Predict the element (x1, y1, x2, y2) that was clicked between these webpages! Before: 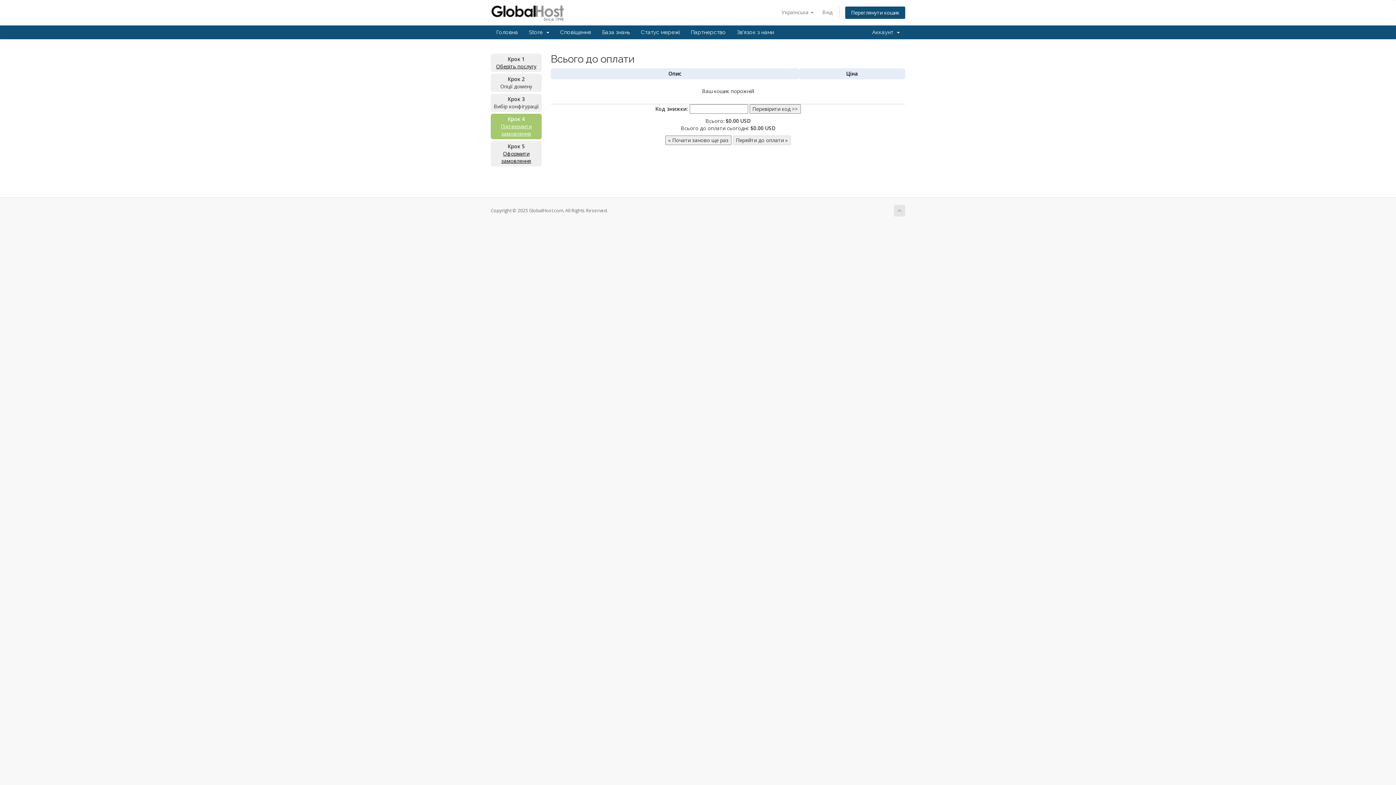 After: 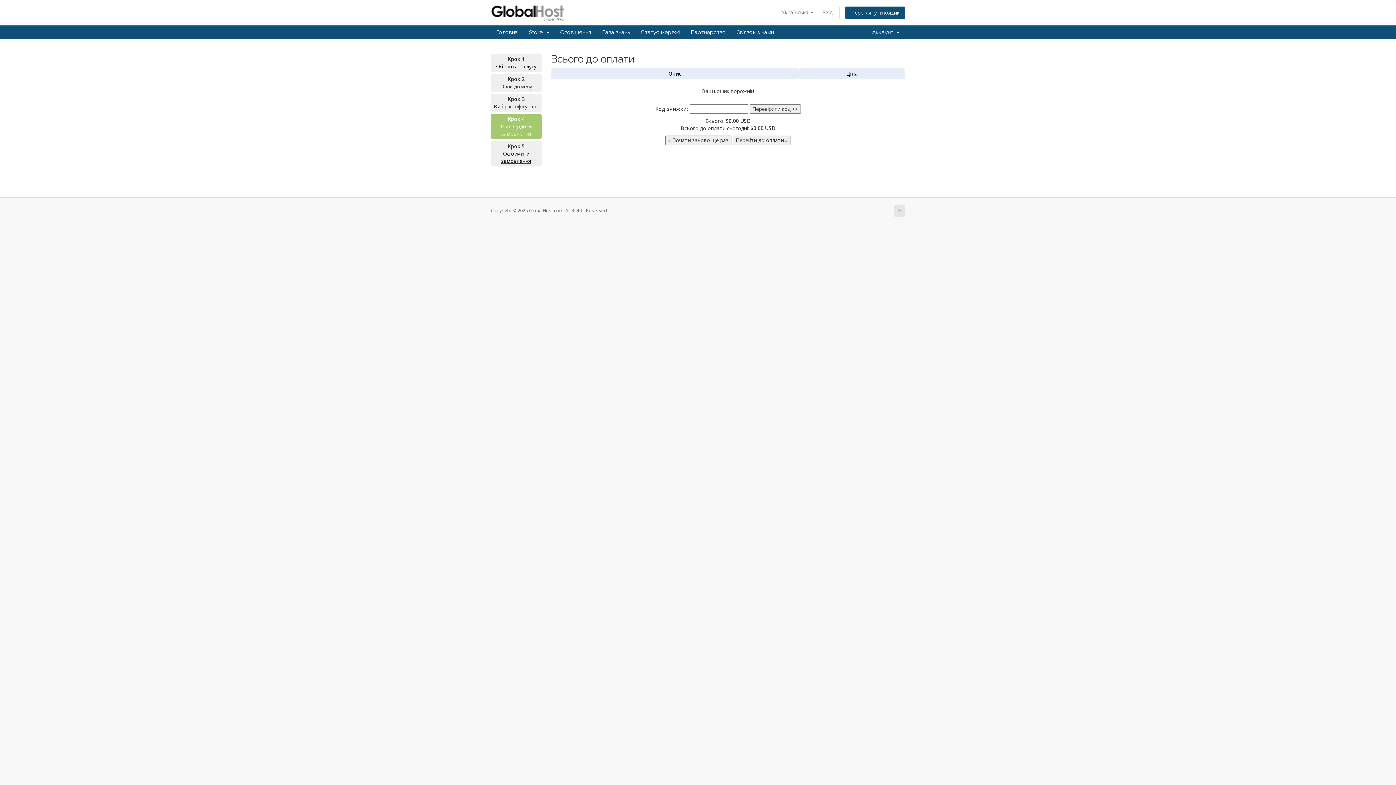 Action: label: Підтвердити замовлення bbox: (500, 122, 531, 137)